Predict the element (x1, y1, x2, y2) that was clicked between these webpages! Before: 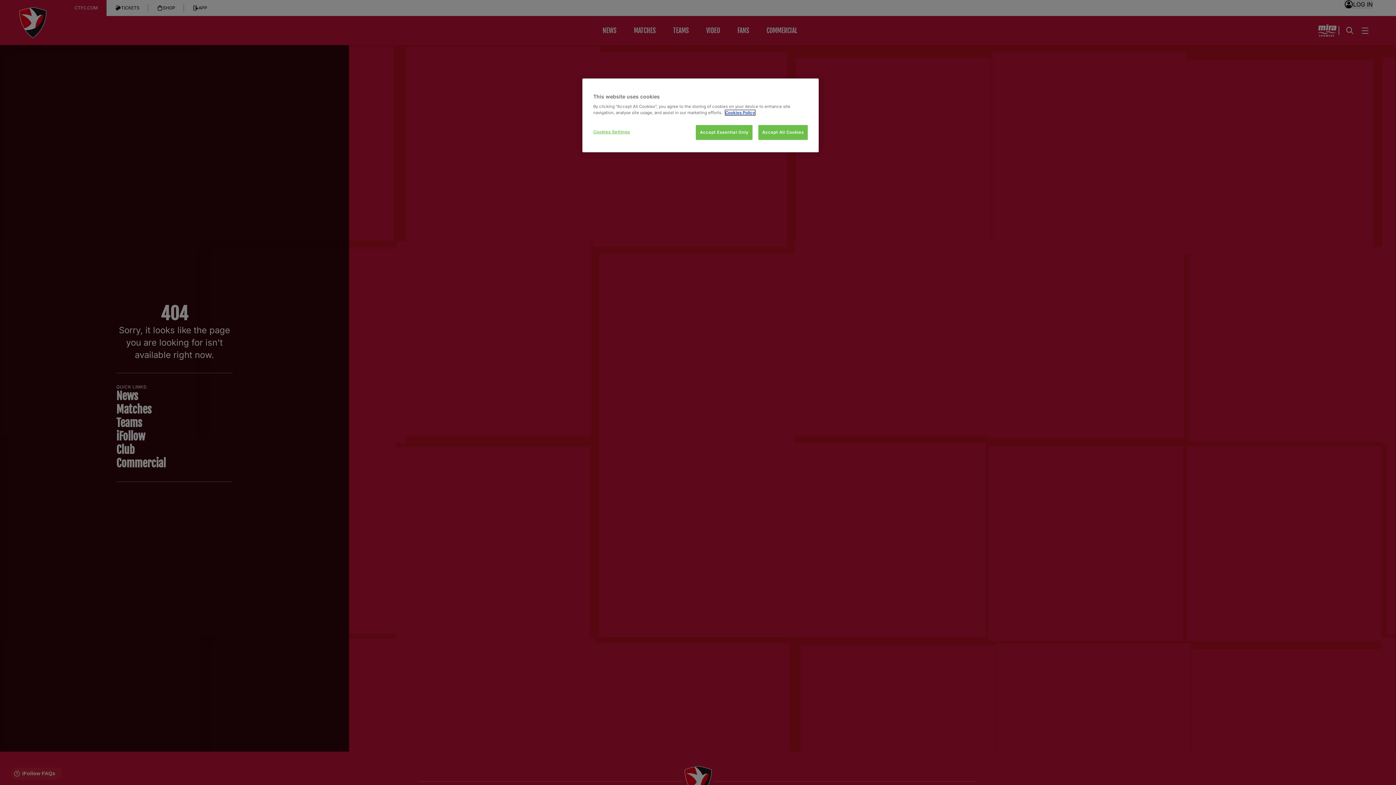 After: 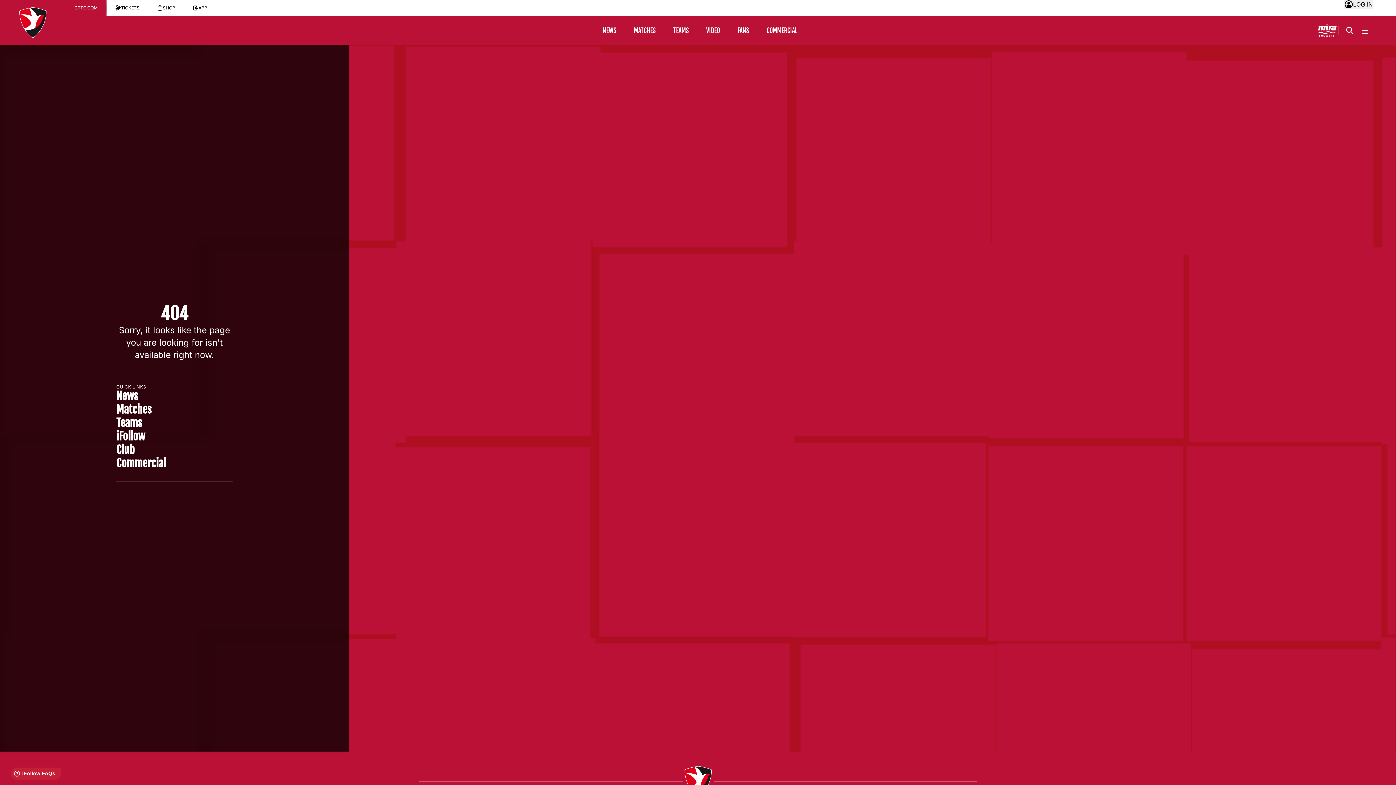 Action: label: Accept All Cookies bbox: (758, 125, 808, 140)